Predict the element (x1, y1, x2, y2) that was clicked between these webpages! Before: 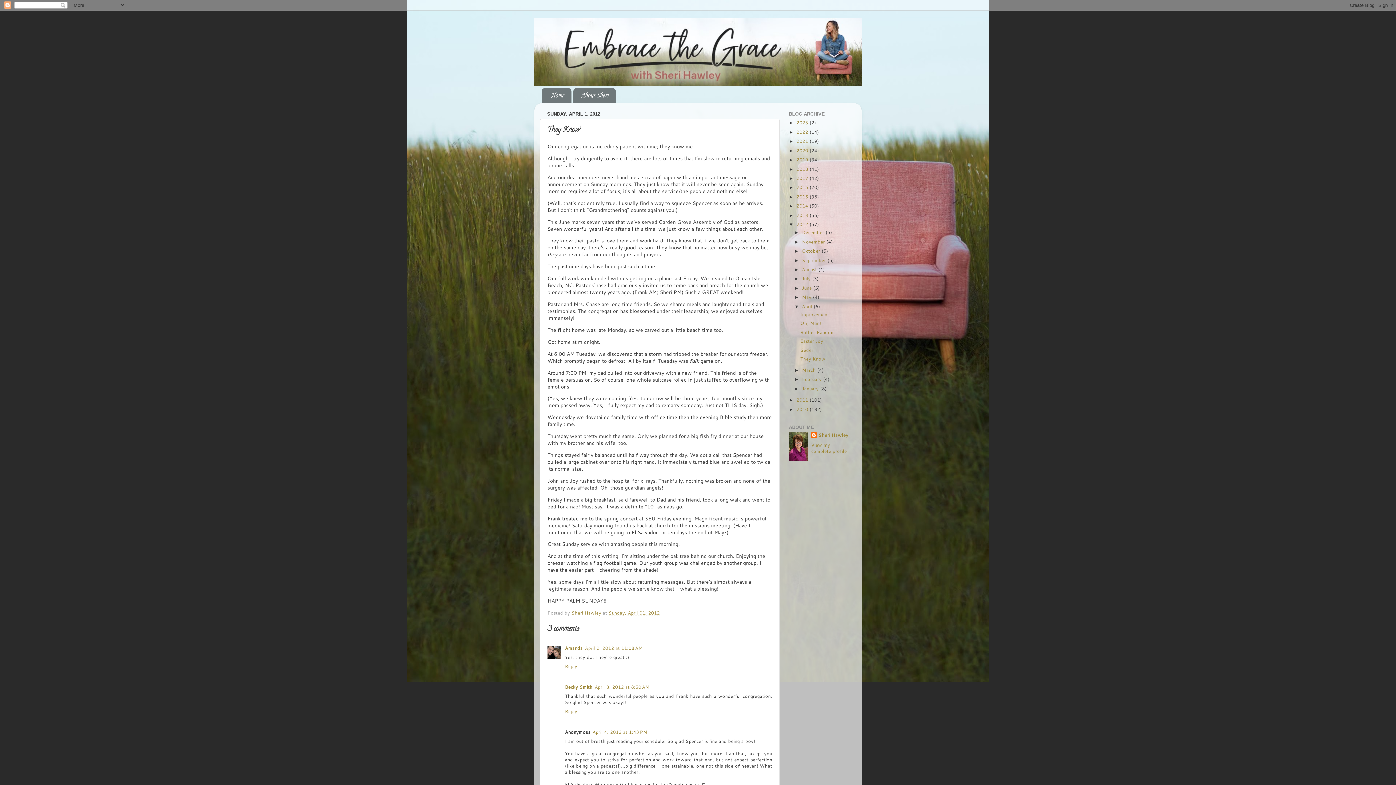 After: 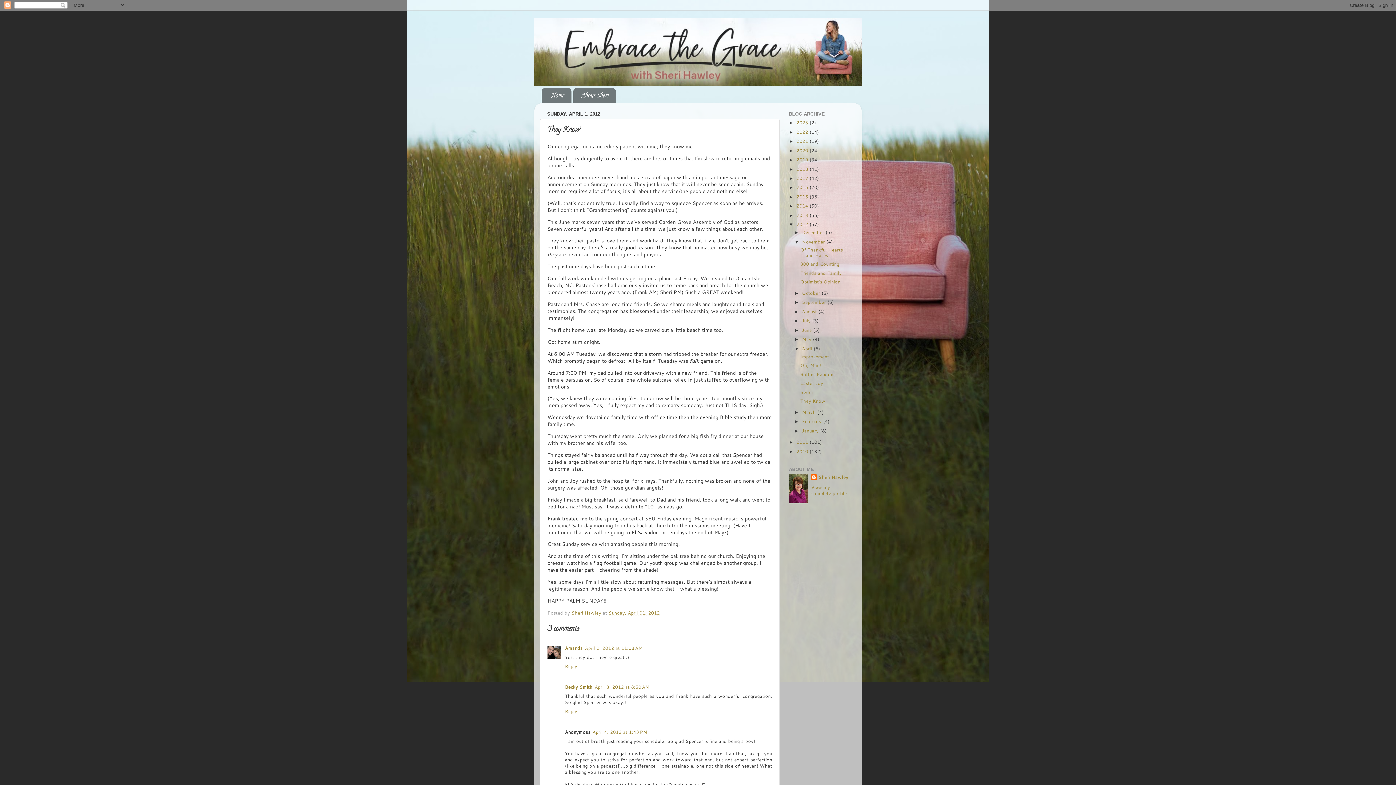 Action: bbox: (794, 239, 802, 244) label: ►  